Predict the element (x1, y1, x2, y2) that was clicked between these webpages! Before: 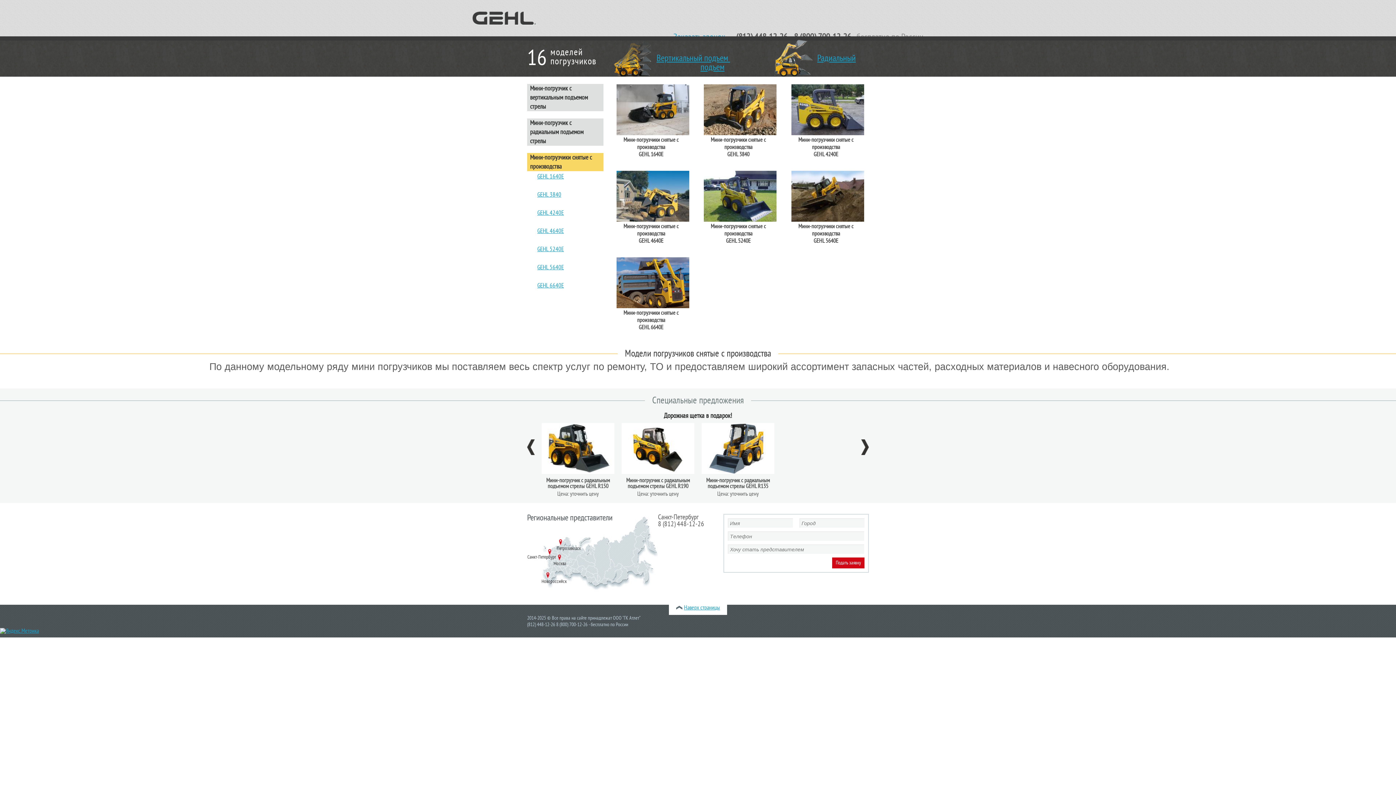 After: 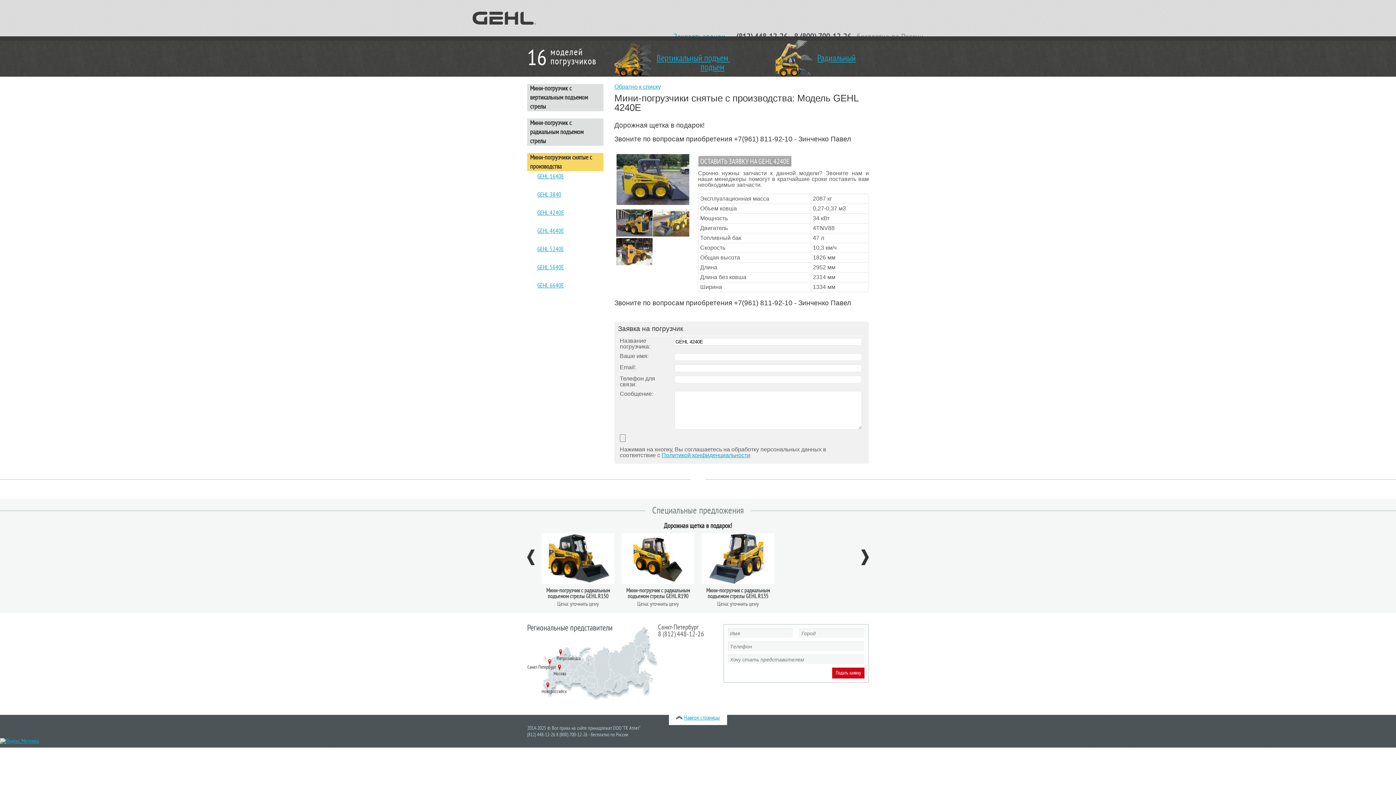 Action: bbox: (789, 130, 866, 158) label: Мини-погрузчики снятые с производства
GEHL 4240E